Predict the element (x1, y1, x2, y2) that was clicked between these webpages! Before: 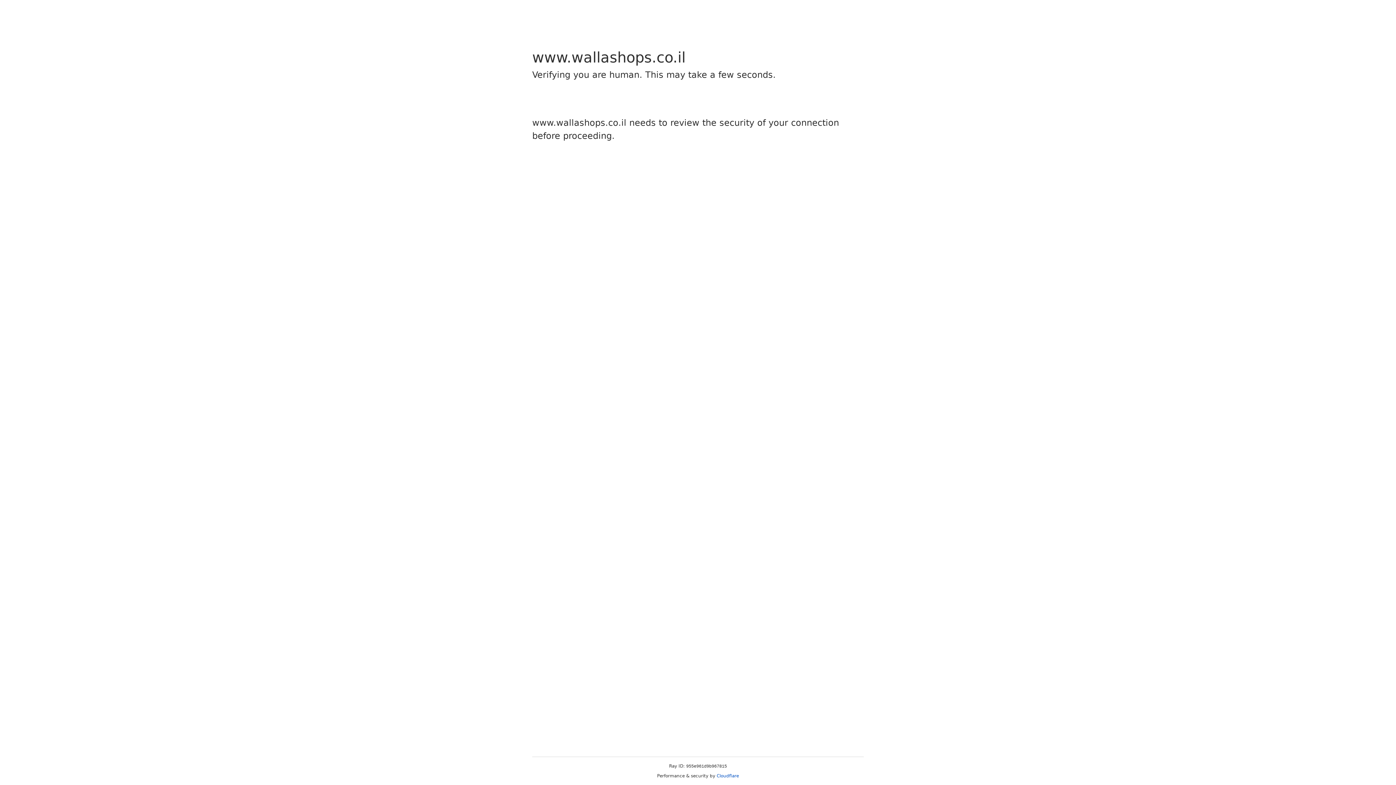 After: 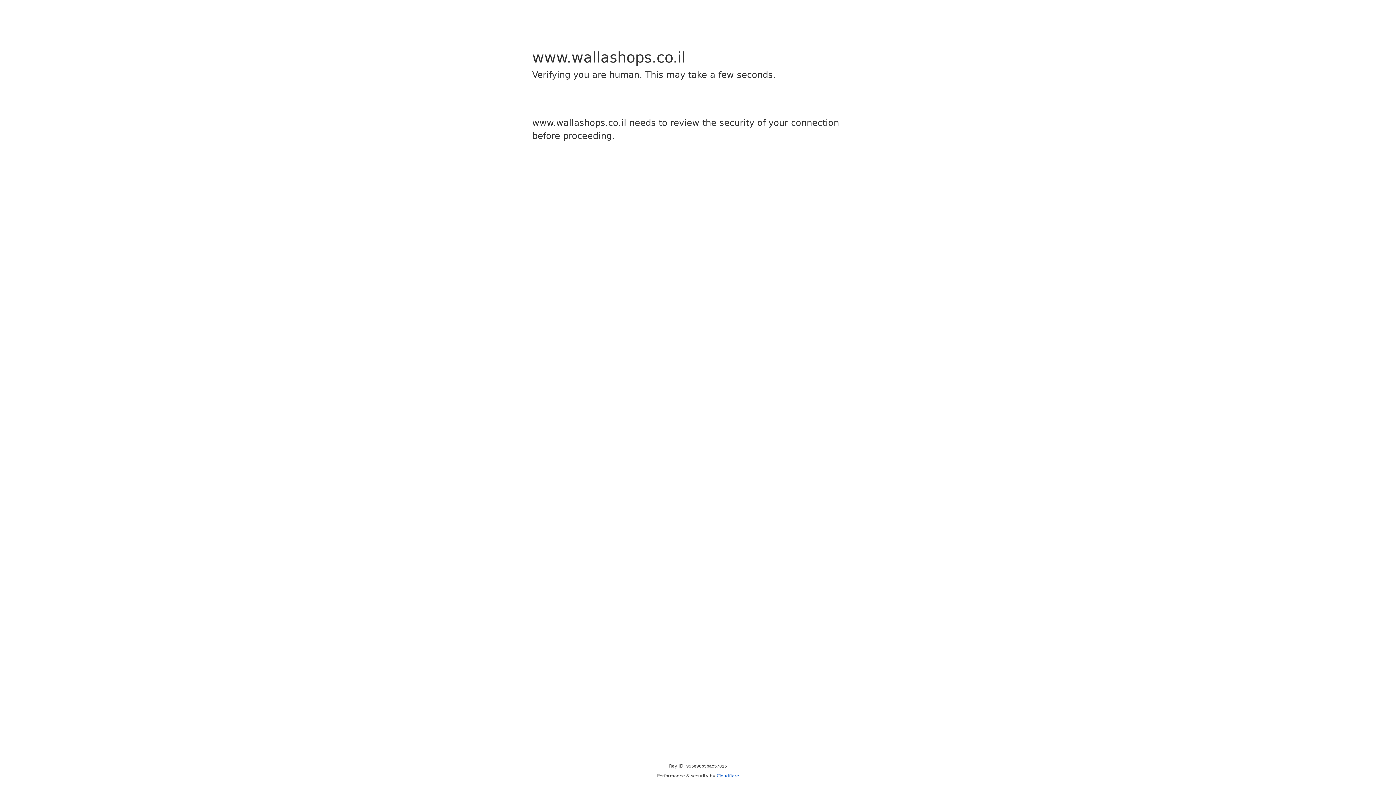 Action: label: Cloudflare bbox: (716, 773, 739, 778)